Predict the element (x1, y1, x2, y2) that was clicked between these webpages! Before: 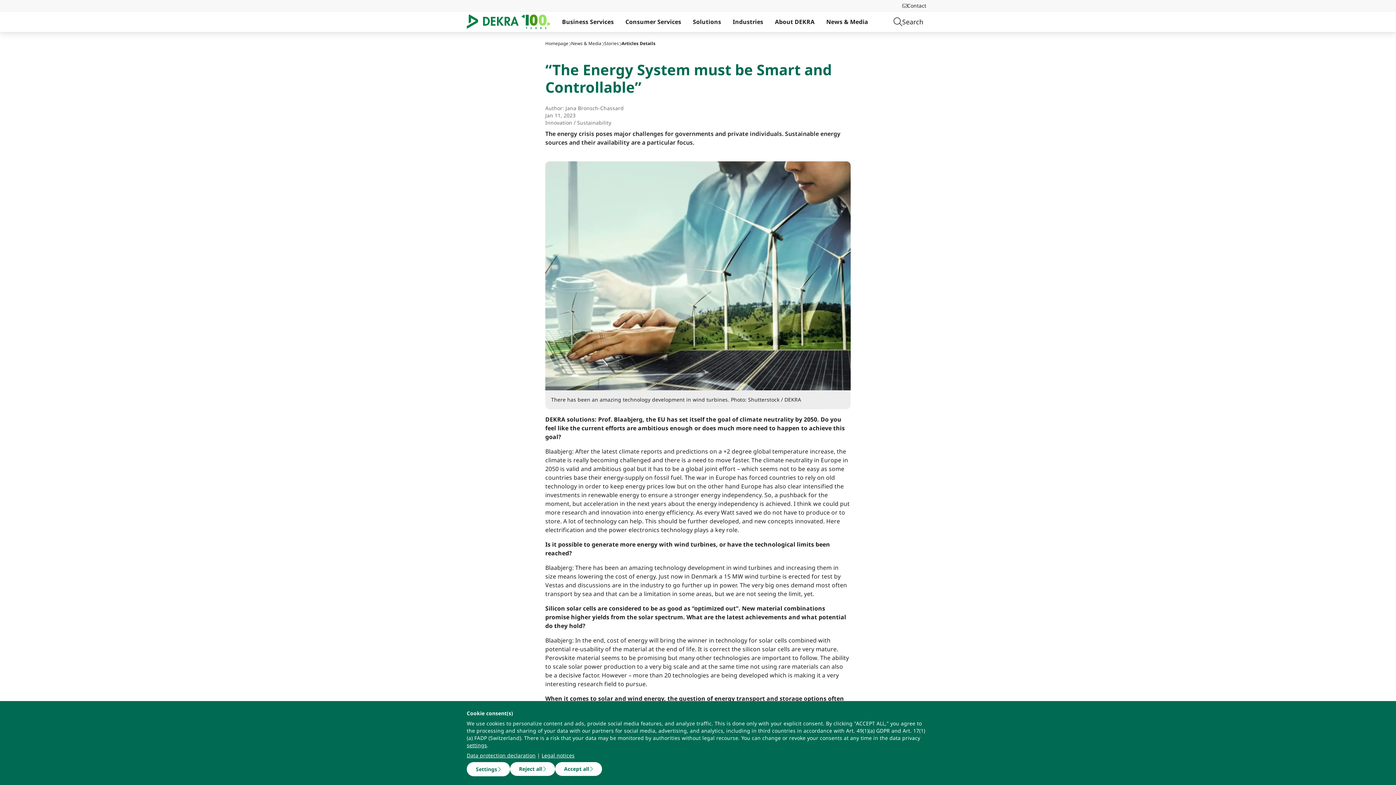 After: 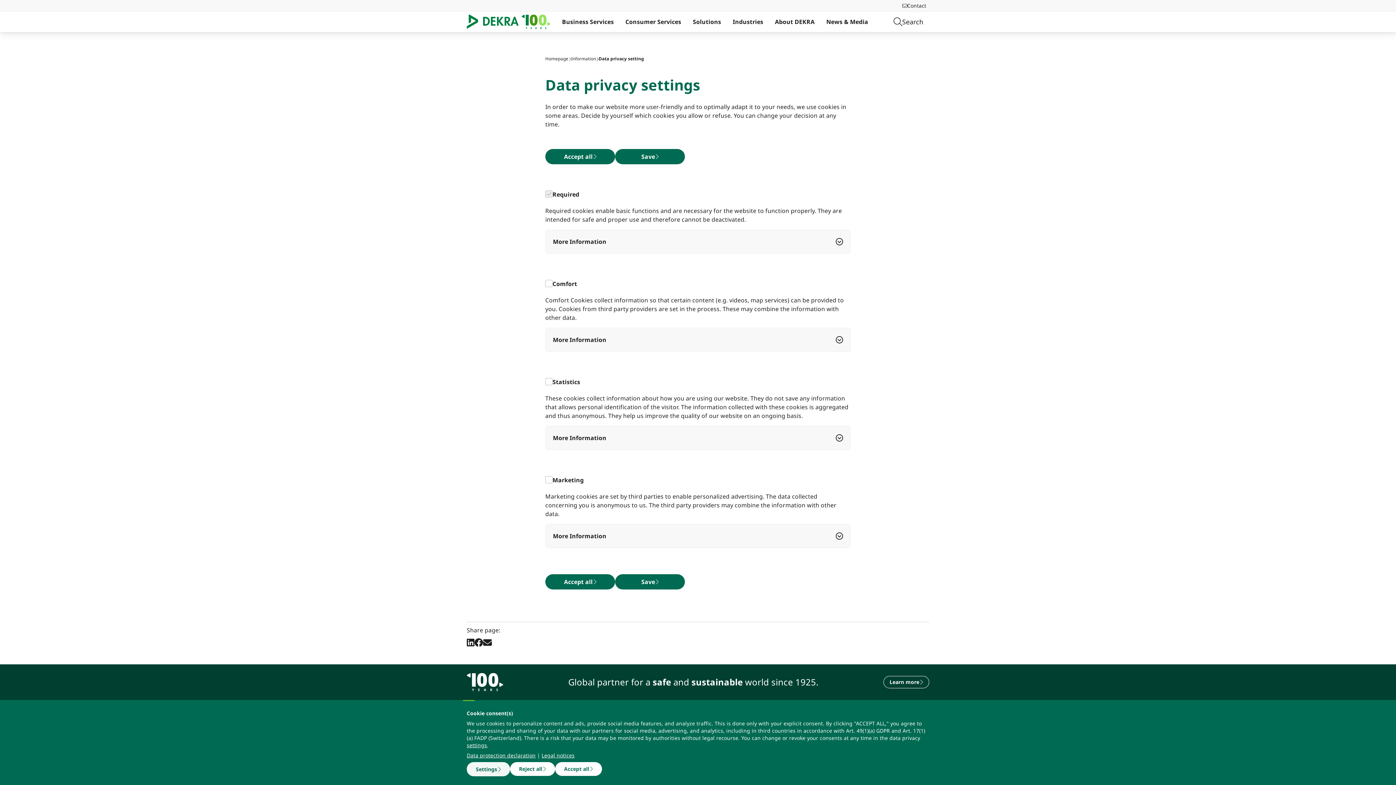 Action: bbox: (466, 762, 510, 776) label: Settings